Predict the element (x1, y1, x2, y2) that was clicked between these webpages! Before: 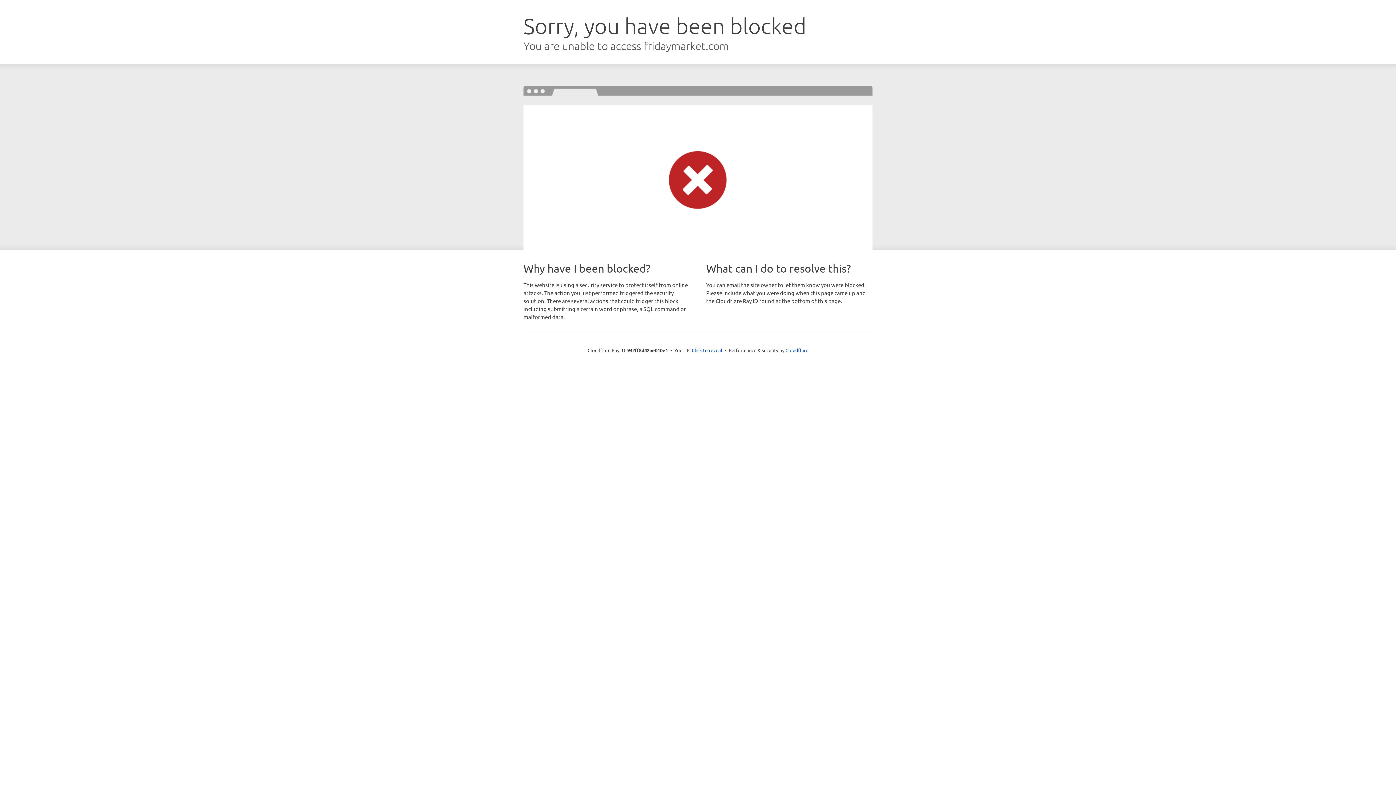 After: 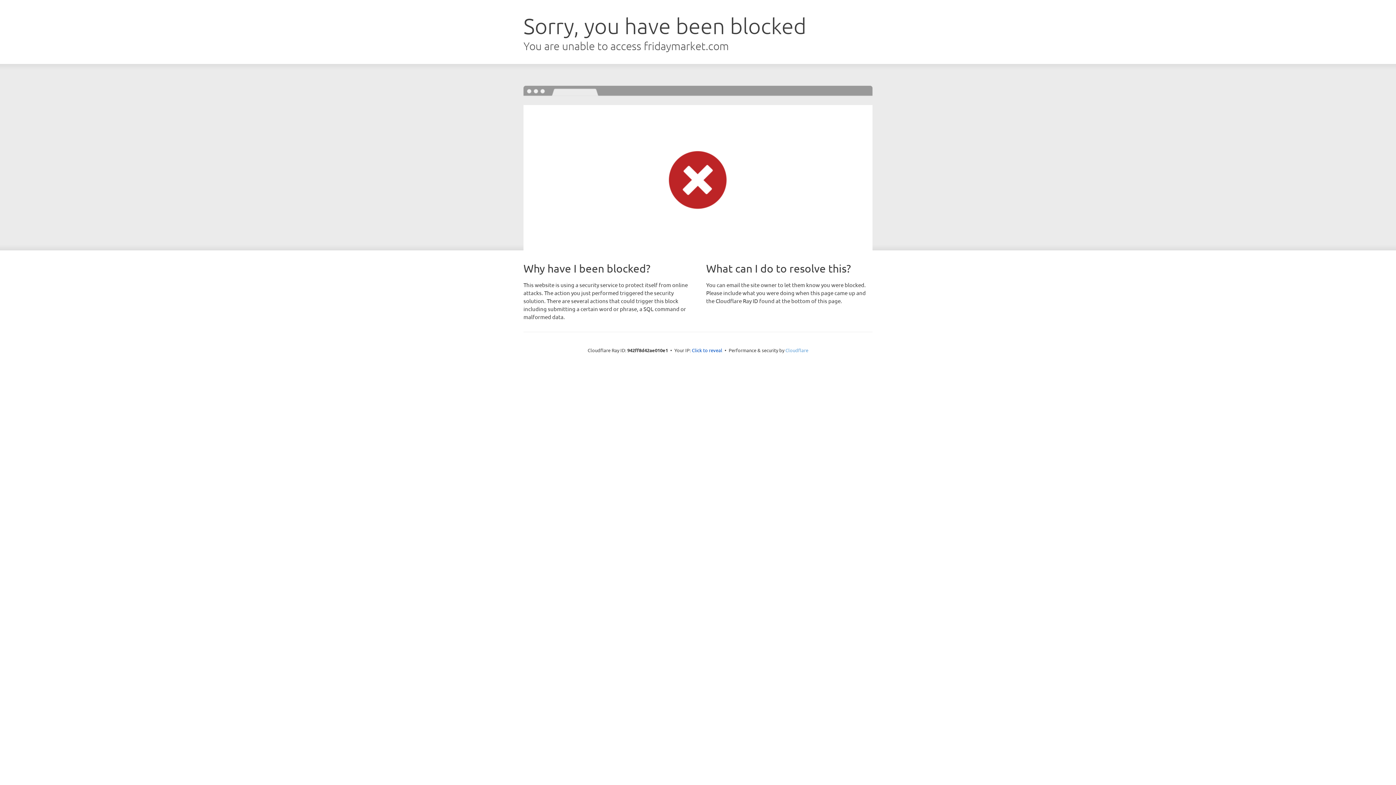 Action: label: Cloudflare bbox: (785, 347, 808, 353)